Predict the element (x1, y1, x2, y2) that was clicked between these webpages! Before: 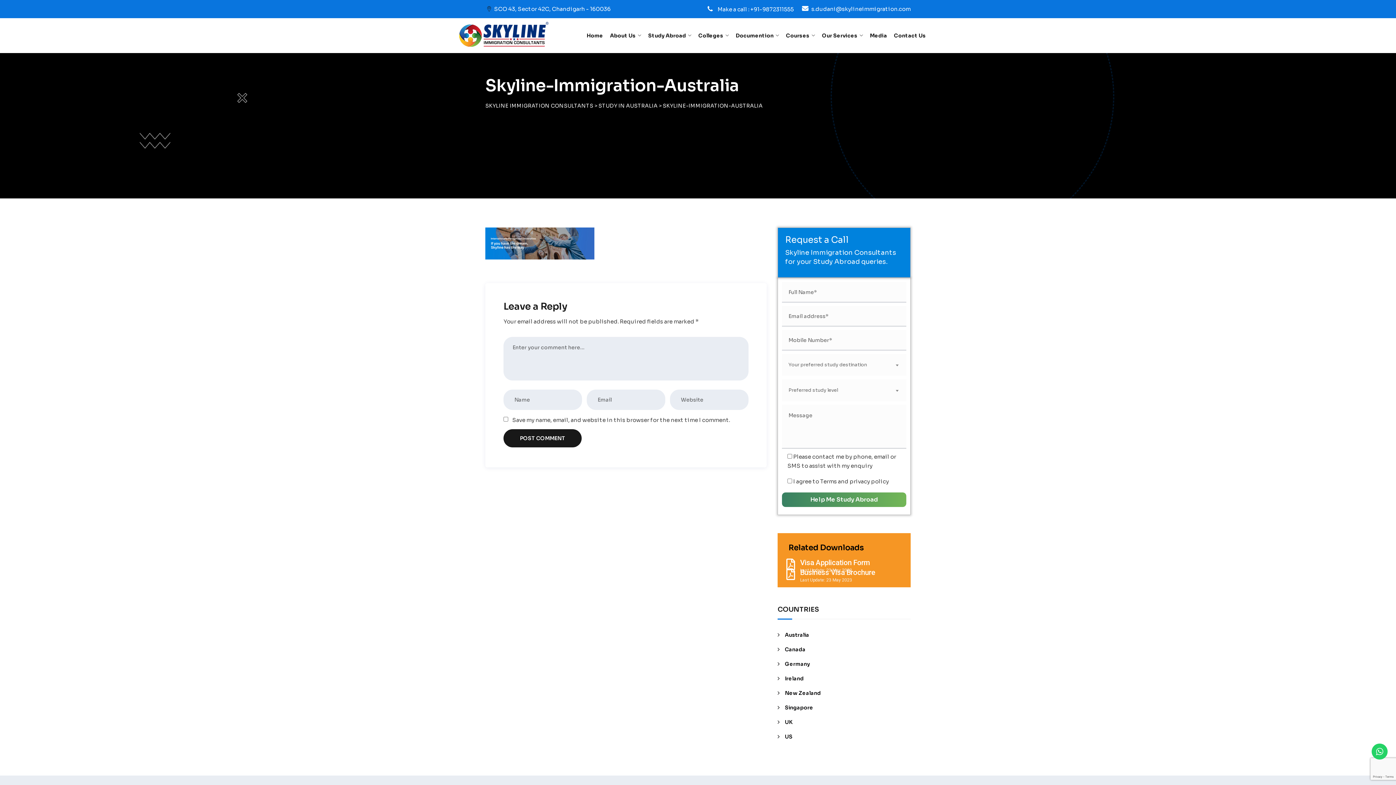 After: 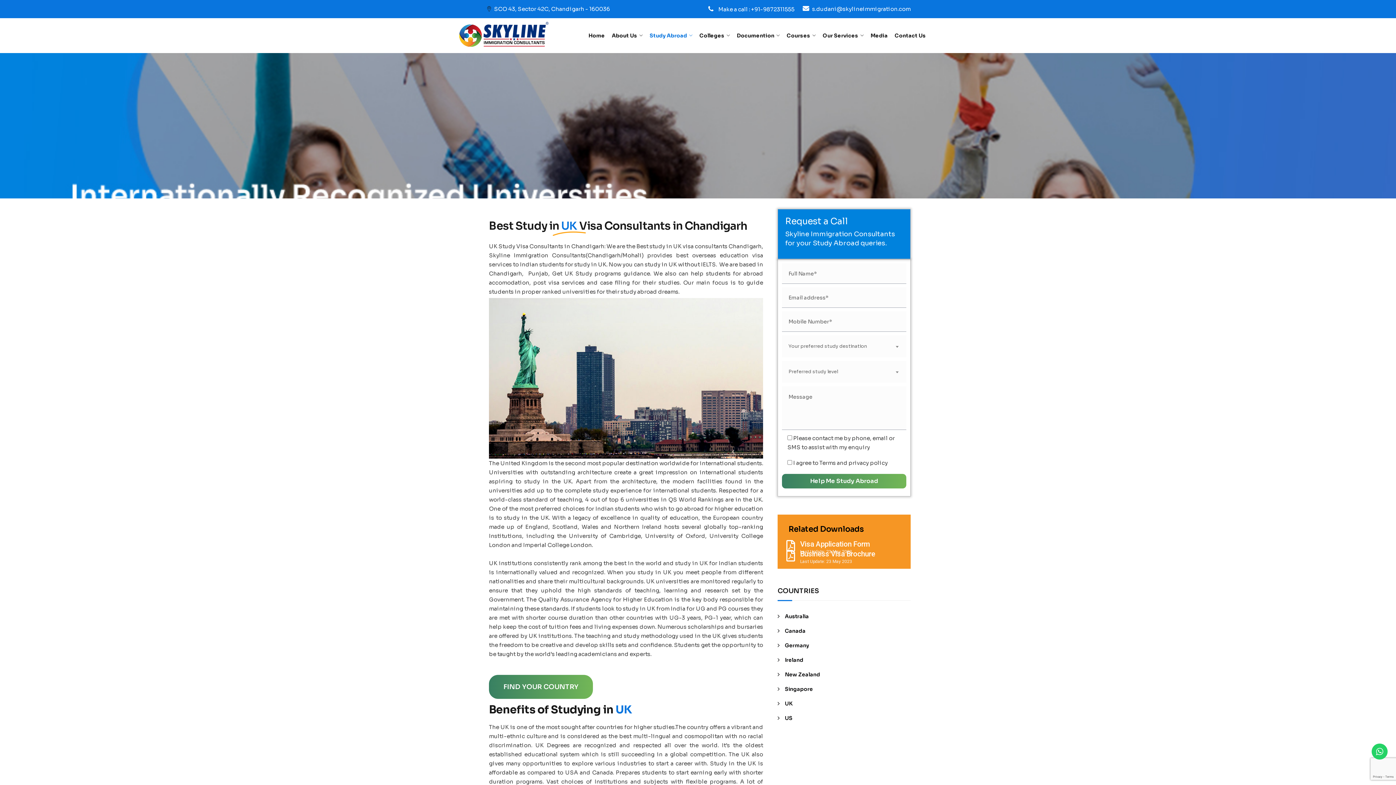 Action: bbox: (777, 718, 792, 726) label: UK